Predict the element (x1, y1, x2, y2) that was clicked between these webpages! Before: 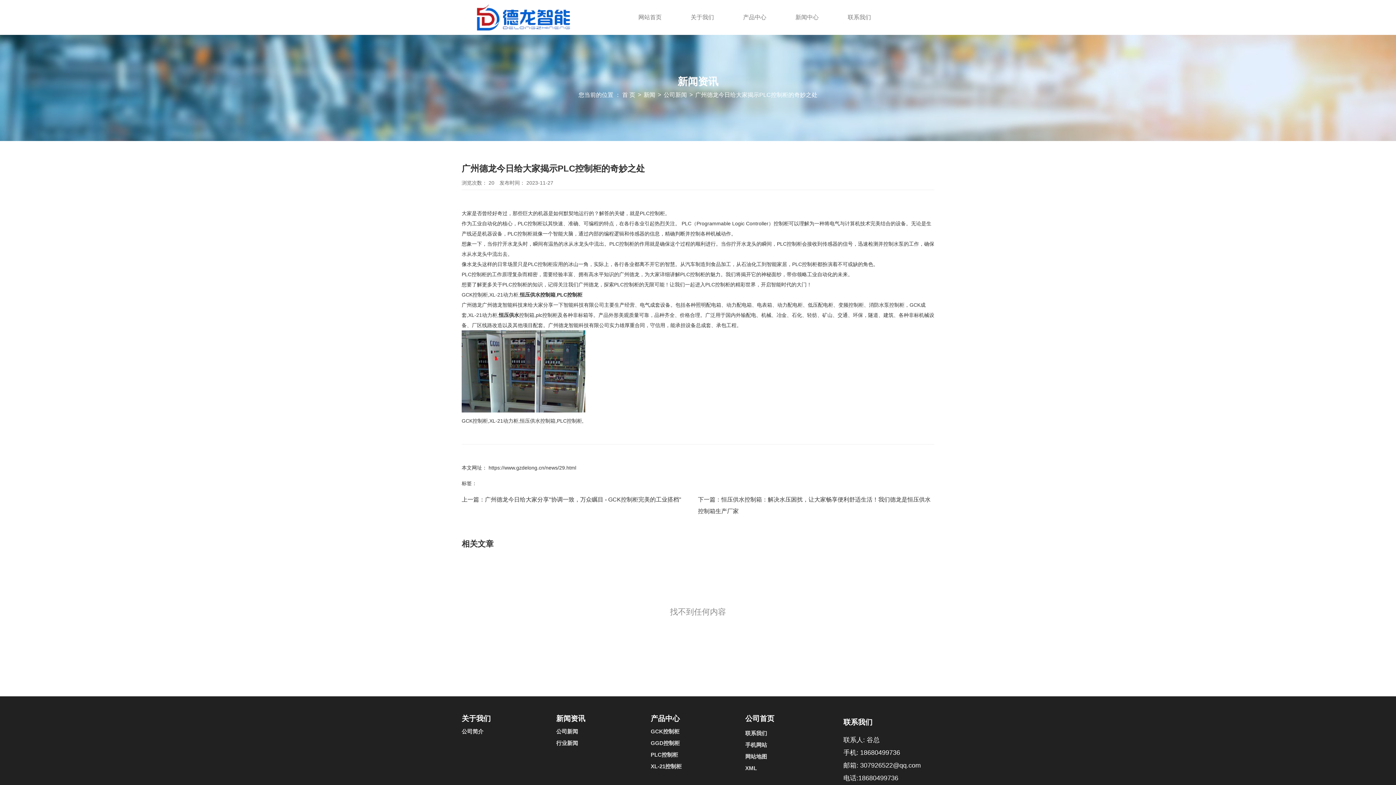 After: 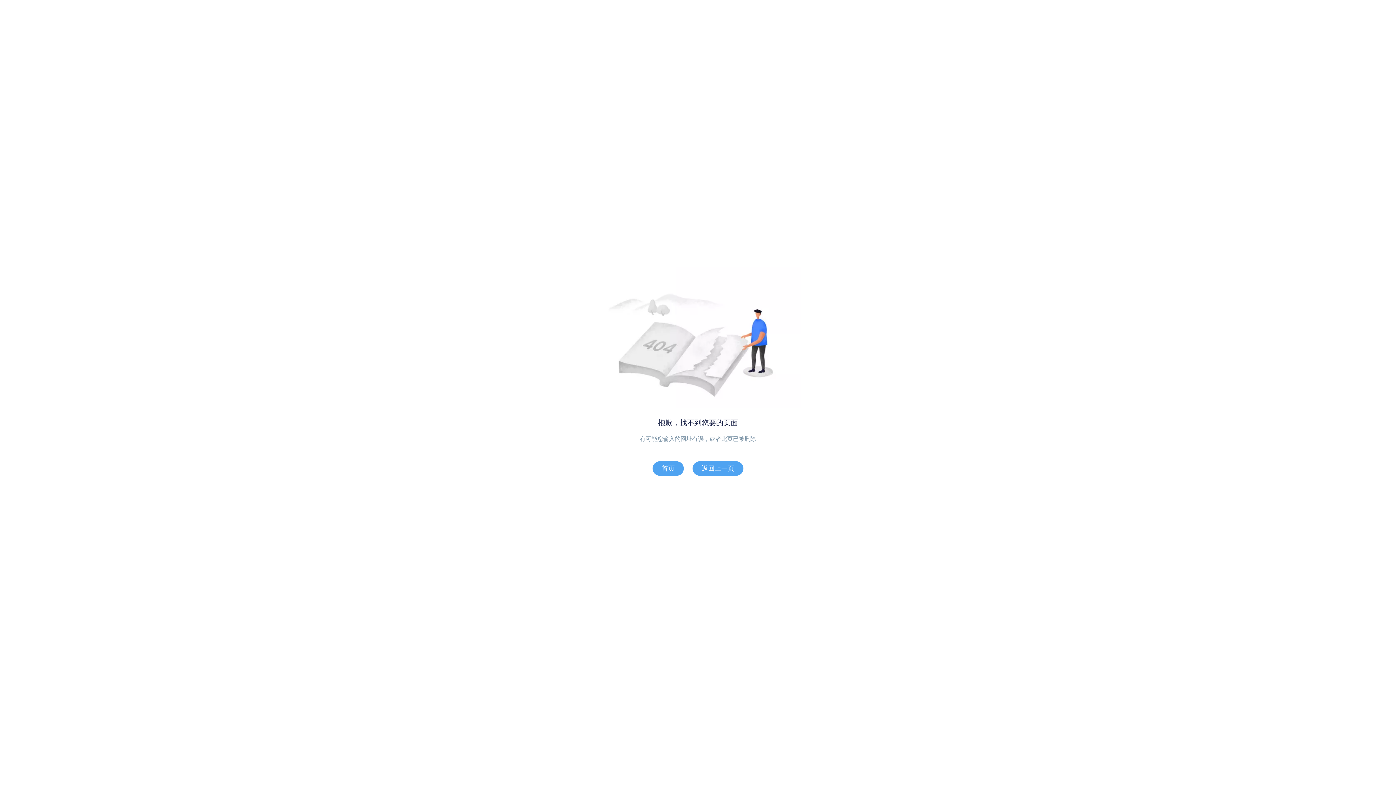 Action: bbox: (461, 418, 488, 424) label: GCK控制柜